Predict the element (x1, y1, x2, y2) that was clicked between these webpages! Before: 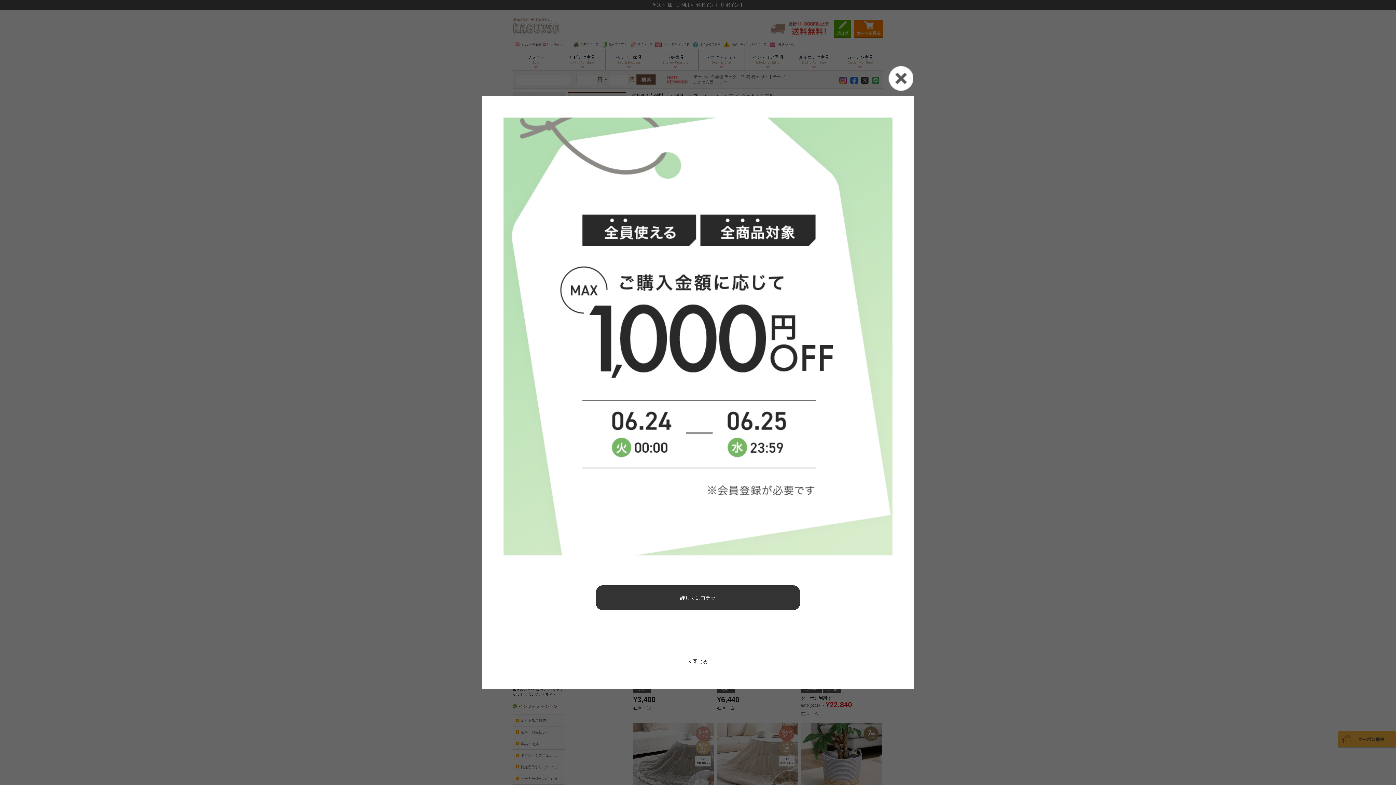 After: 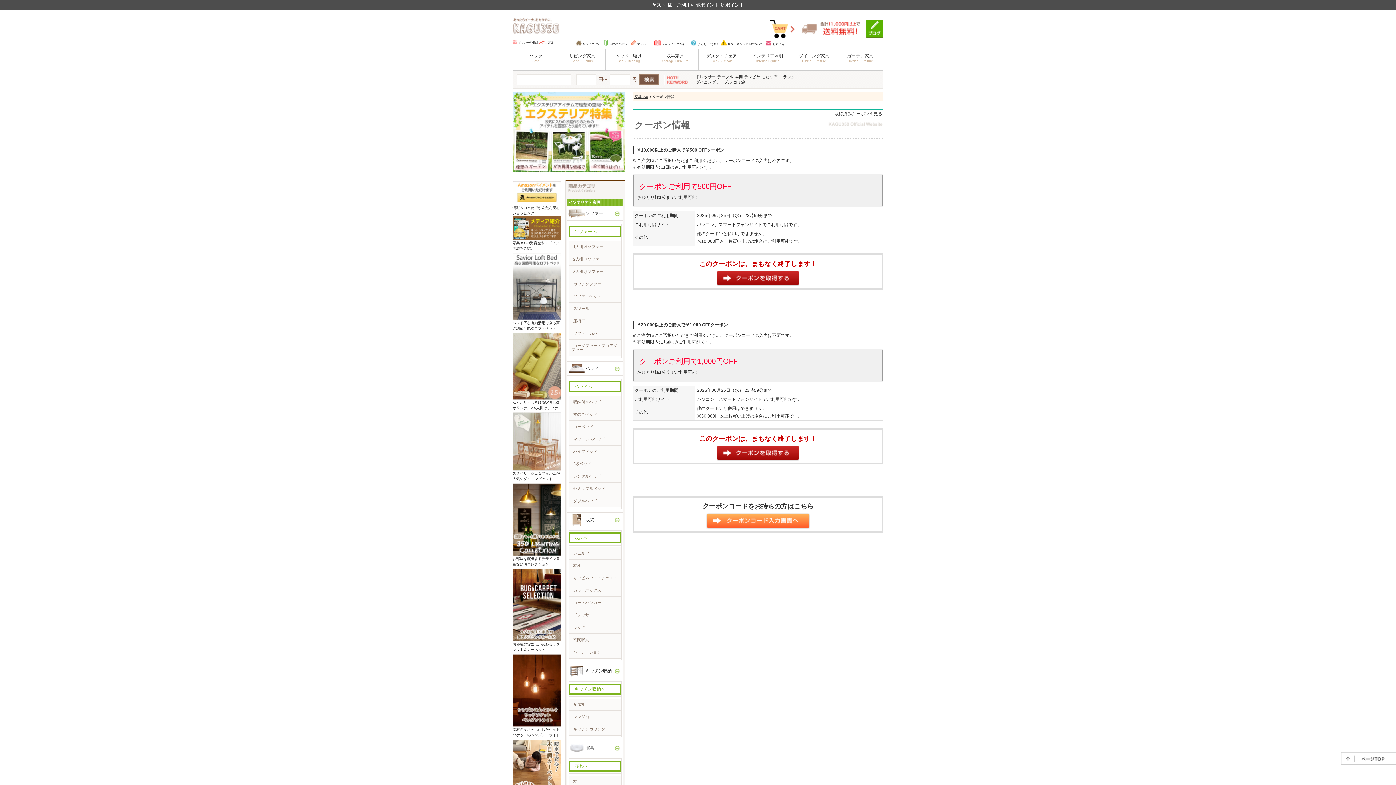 Action: bbox: (482, 333, 914, 339)